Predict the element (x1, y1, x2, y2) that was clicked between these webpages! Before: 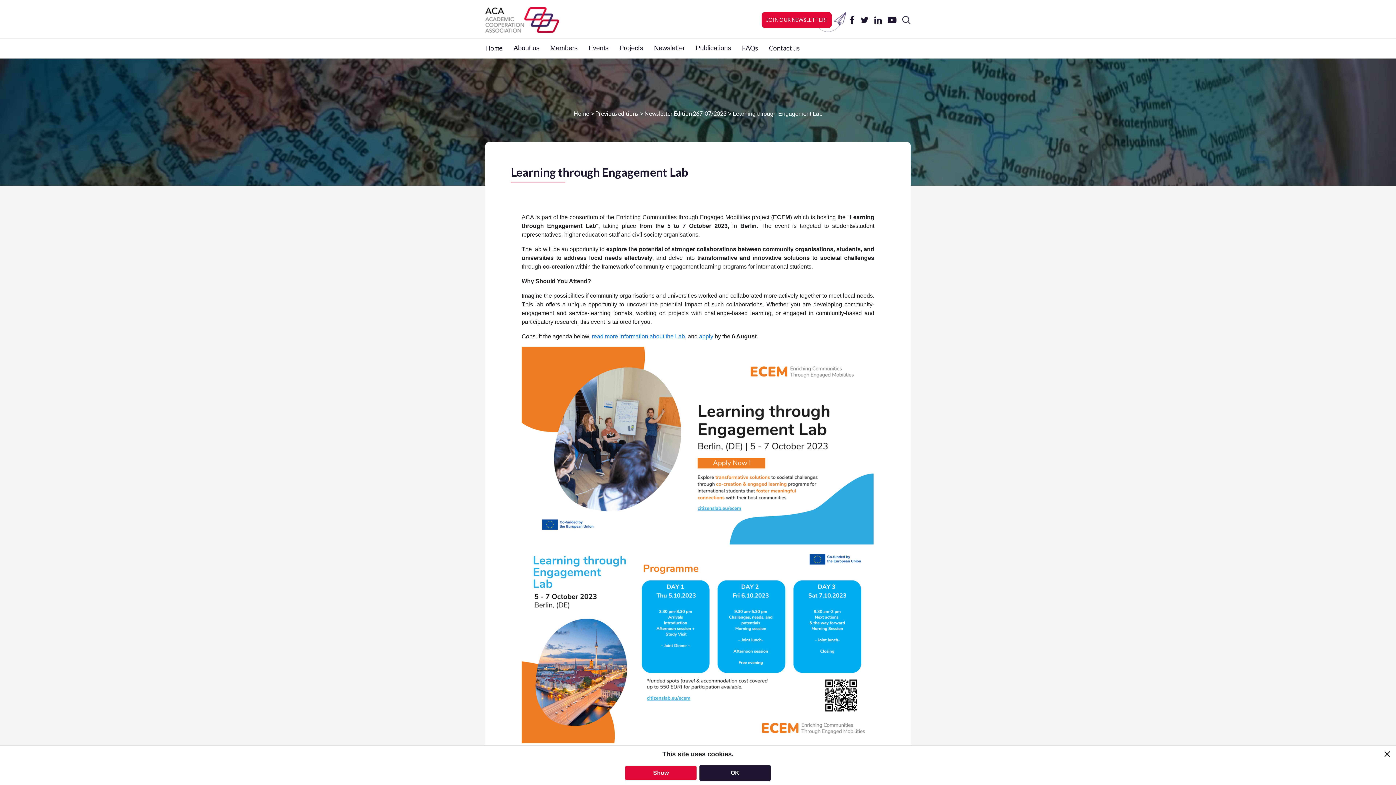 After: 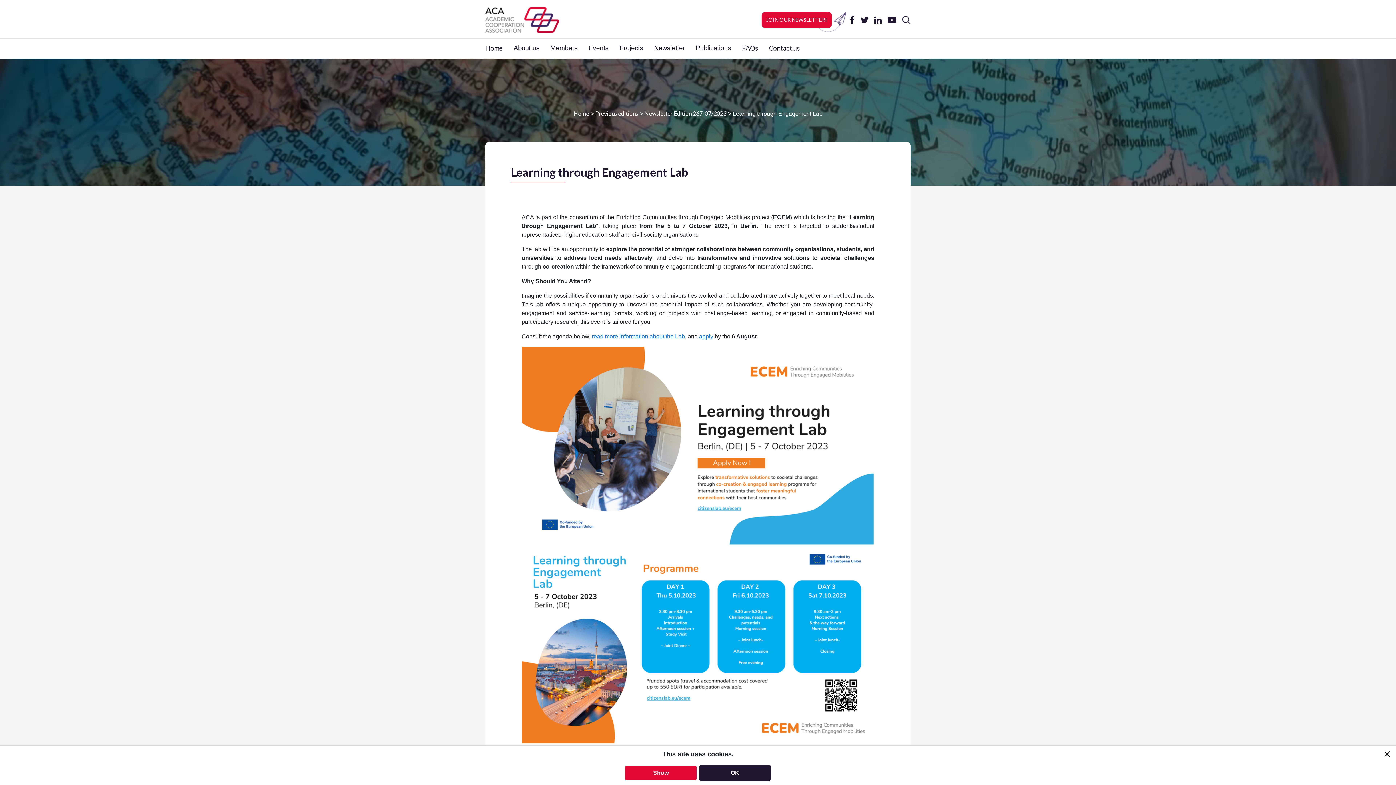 Action: bbox: (888, 12, 896, 28)